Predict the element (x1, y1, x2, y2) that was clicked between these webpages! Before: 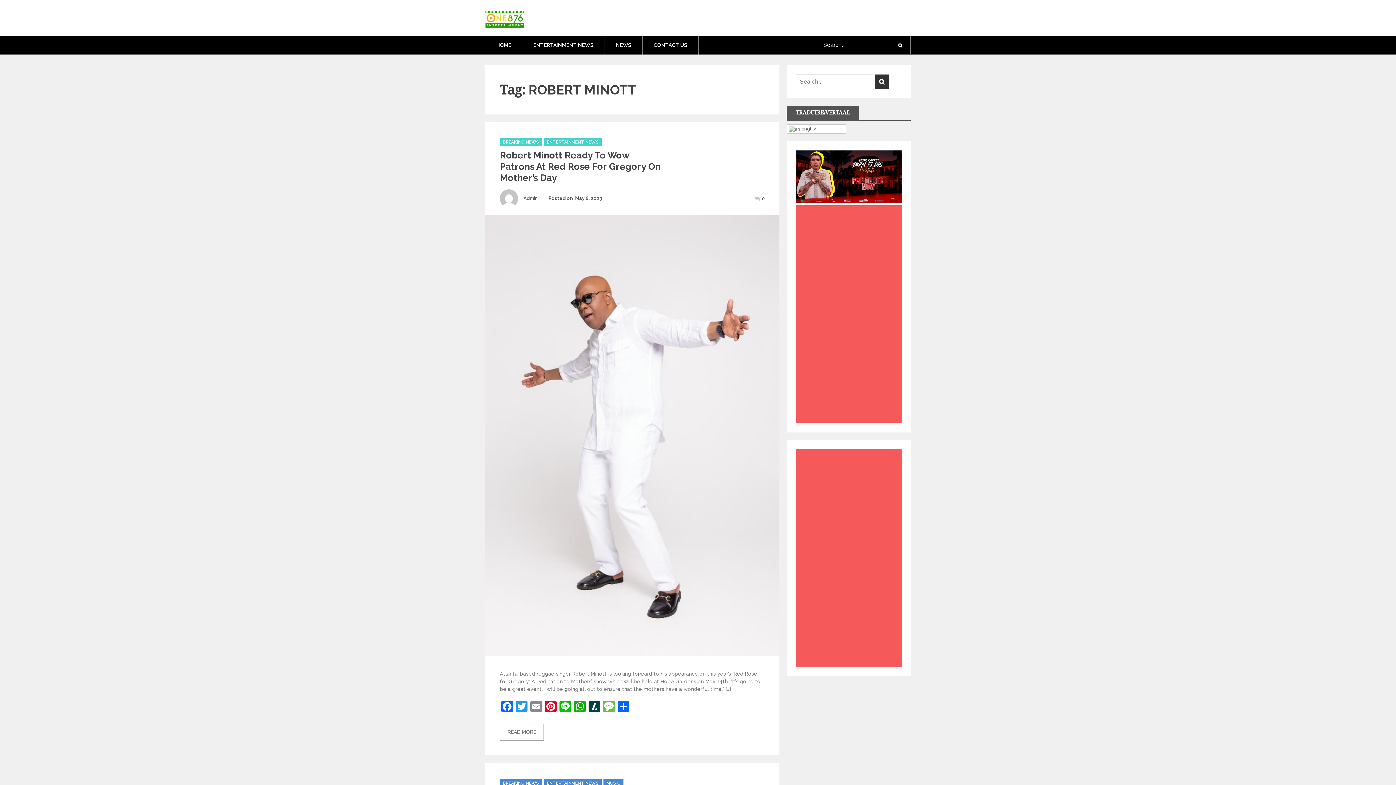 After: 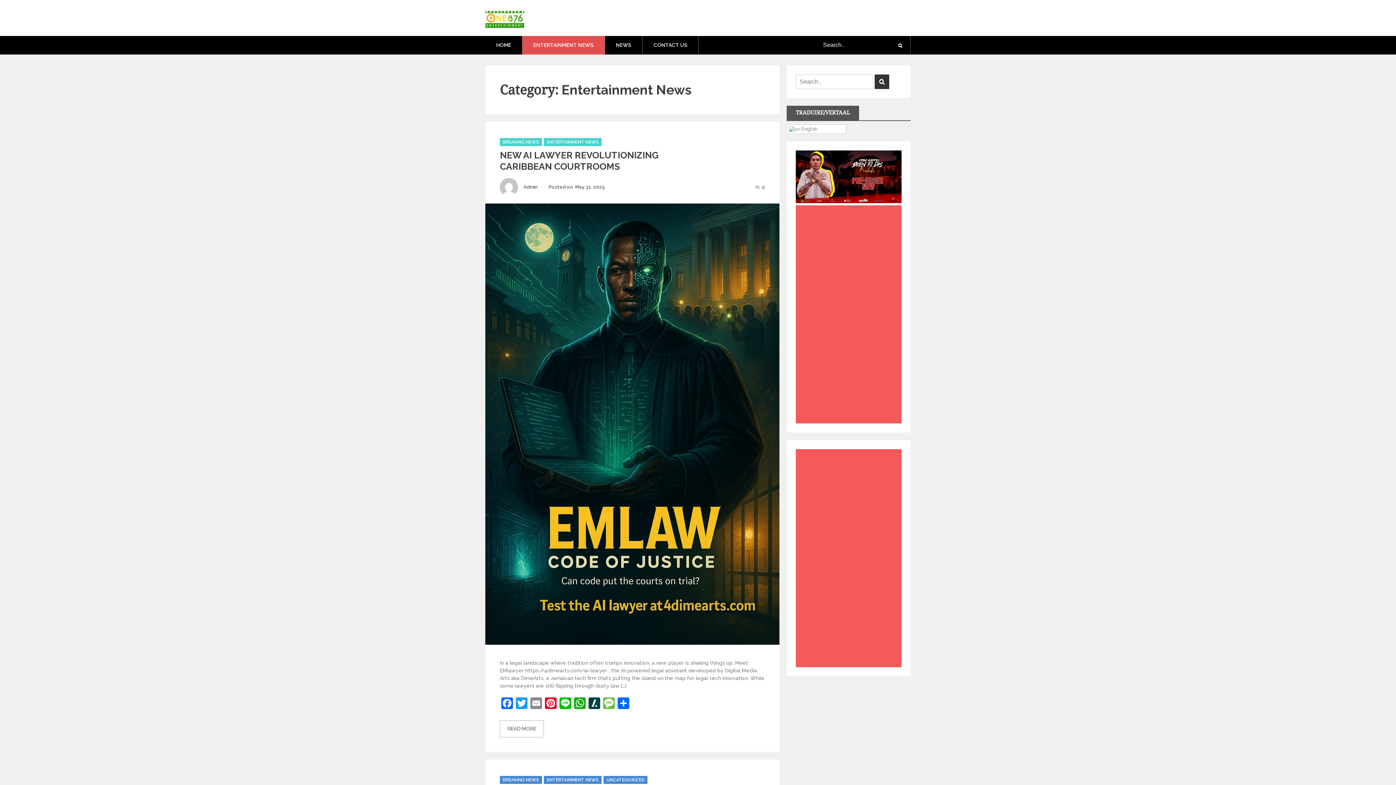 Action: label: ENTERTAINMENT NEWS bbox: (544, 779, 601, 787)